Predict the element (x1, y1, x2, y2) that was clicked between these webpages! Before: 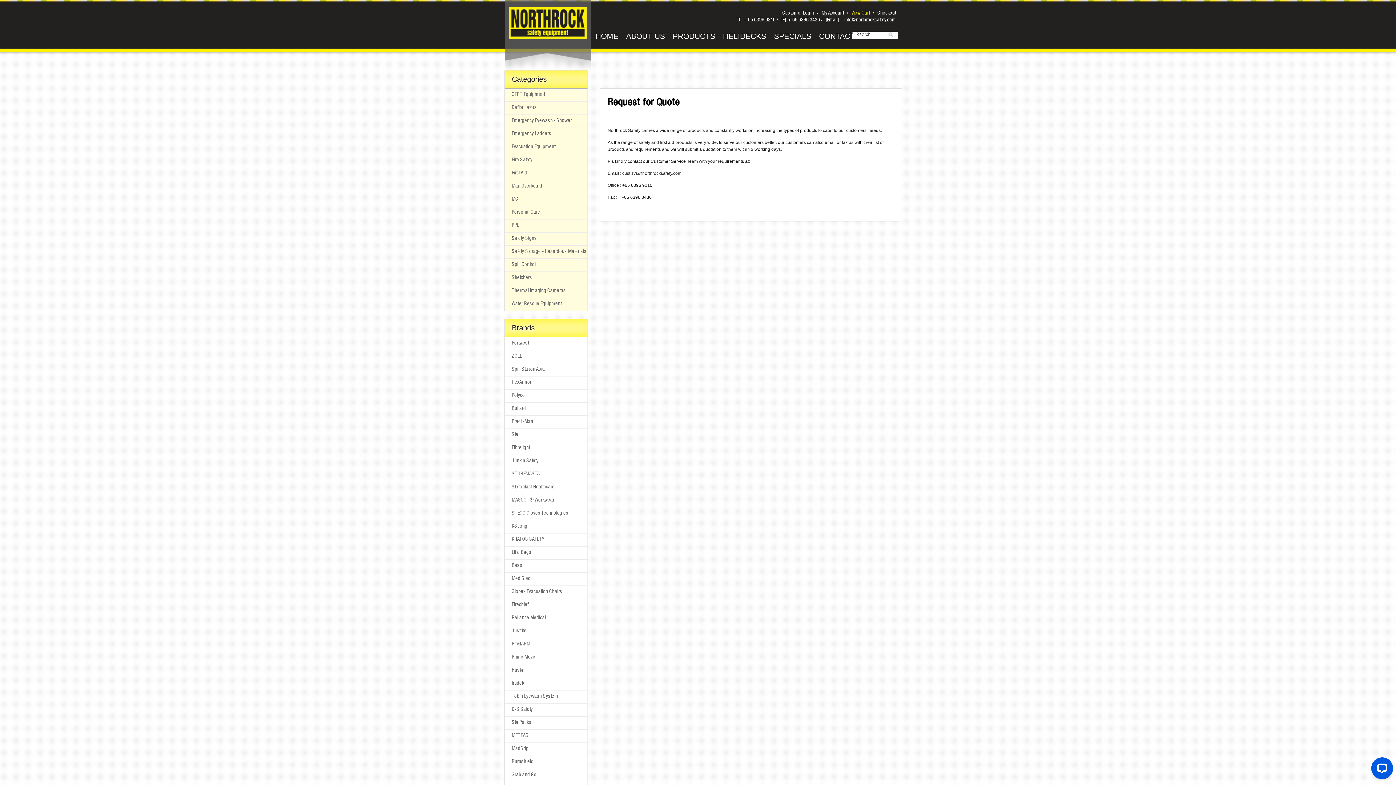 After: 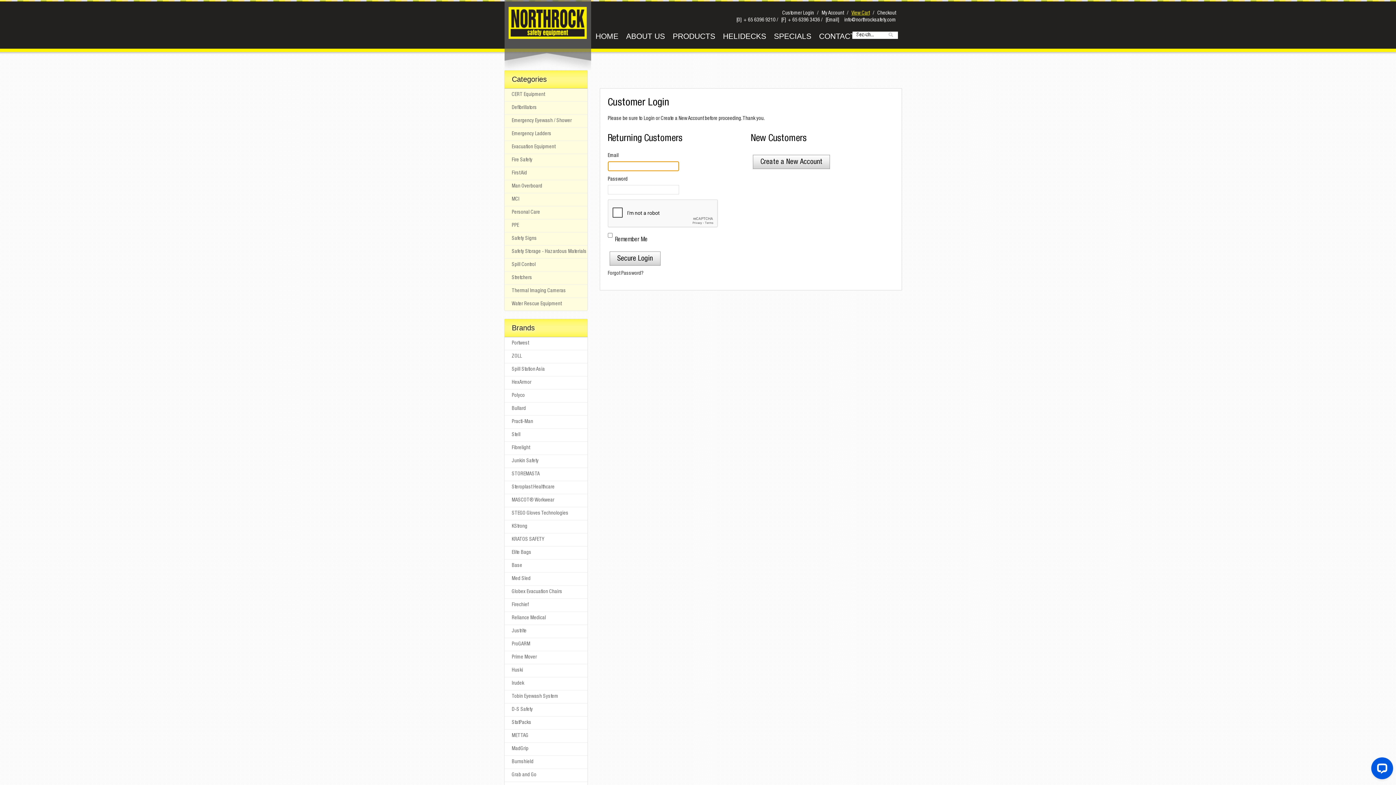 Action: label: My Account bbox: (819, 10, 846, 16)